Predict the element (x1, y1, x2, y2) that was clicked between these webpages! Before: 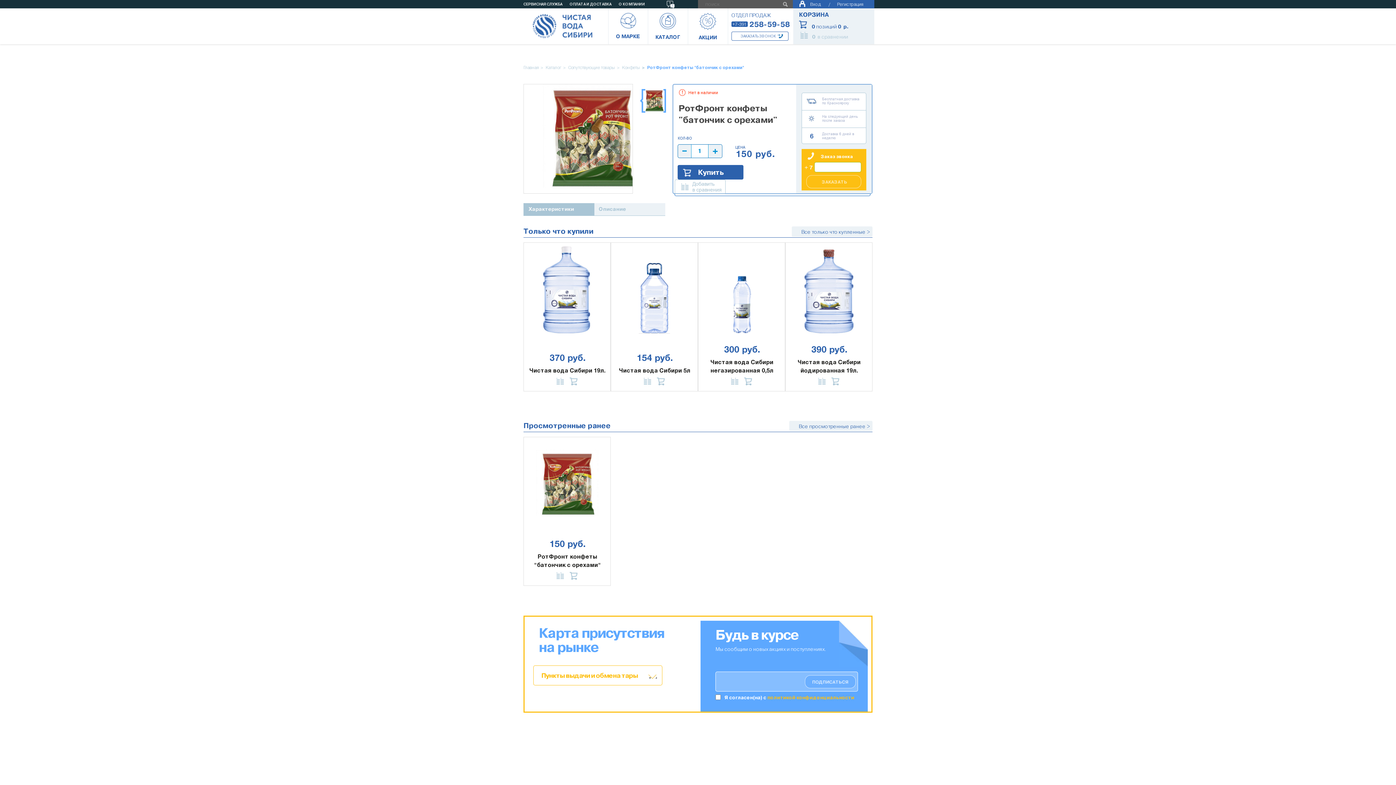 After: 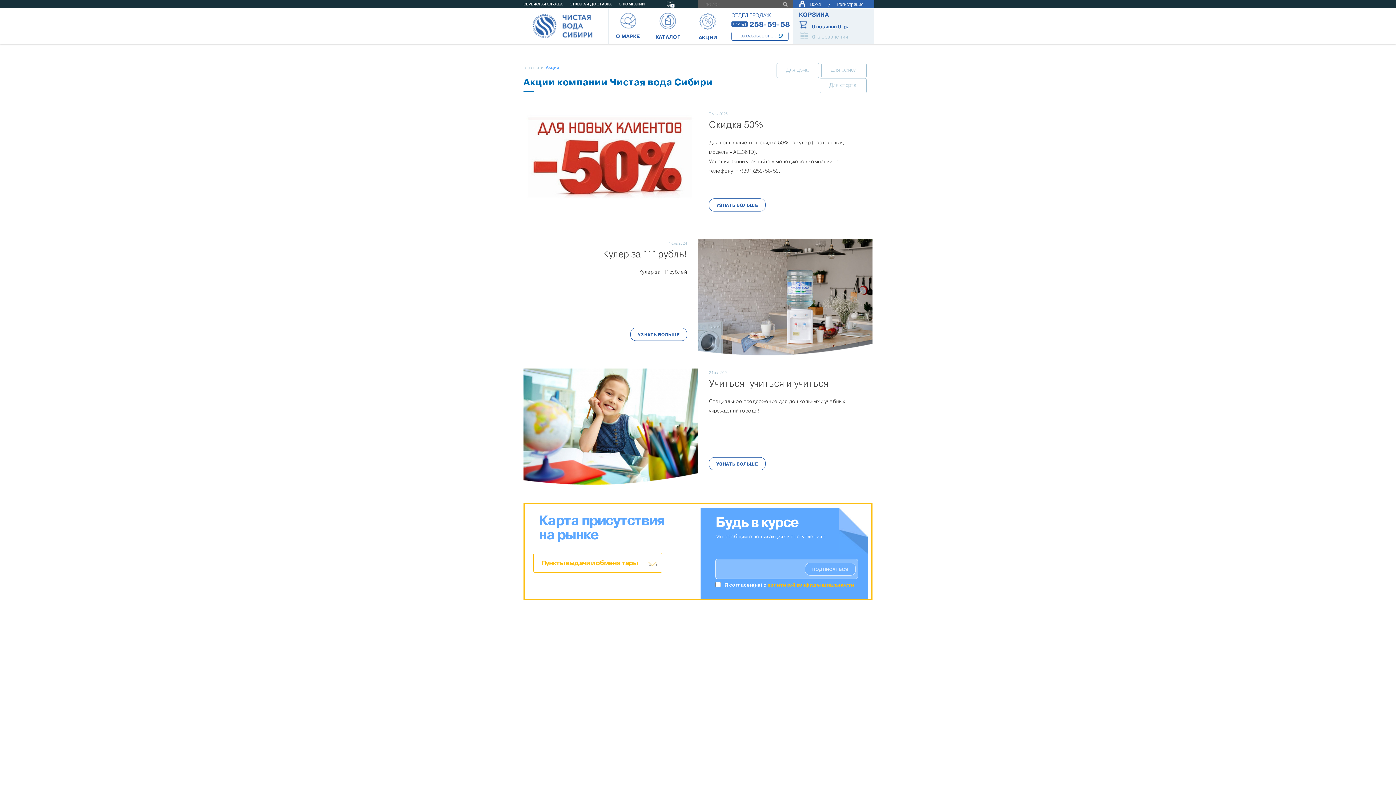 Action: label: АКЦИИ bbox: (688, 8, 727, 44)